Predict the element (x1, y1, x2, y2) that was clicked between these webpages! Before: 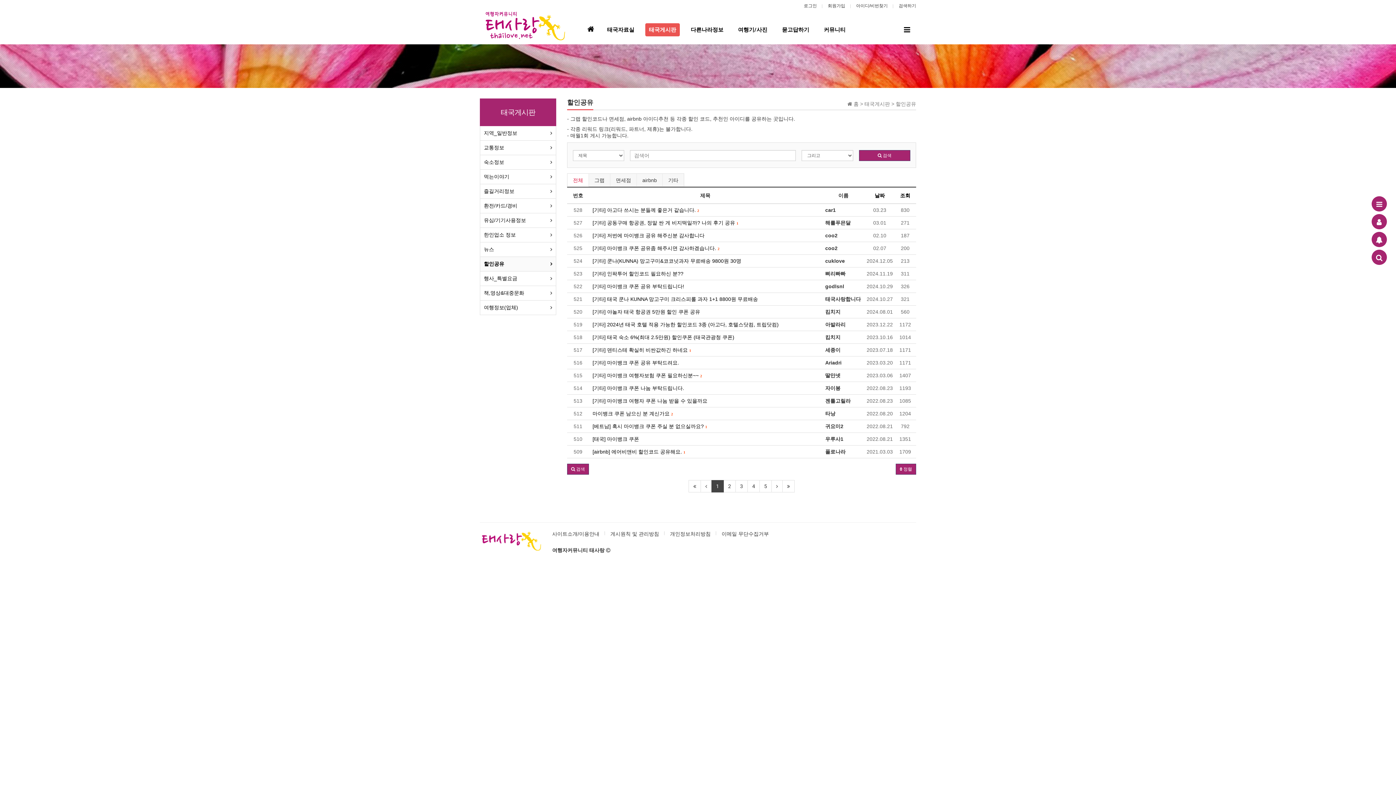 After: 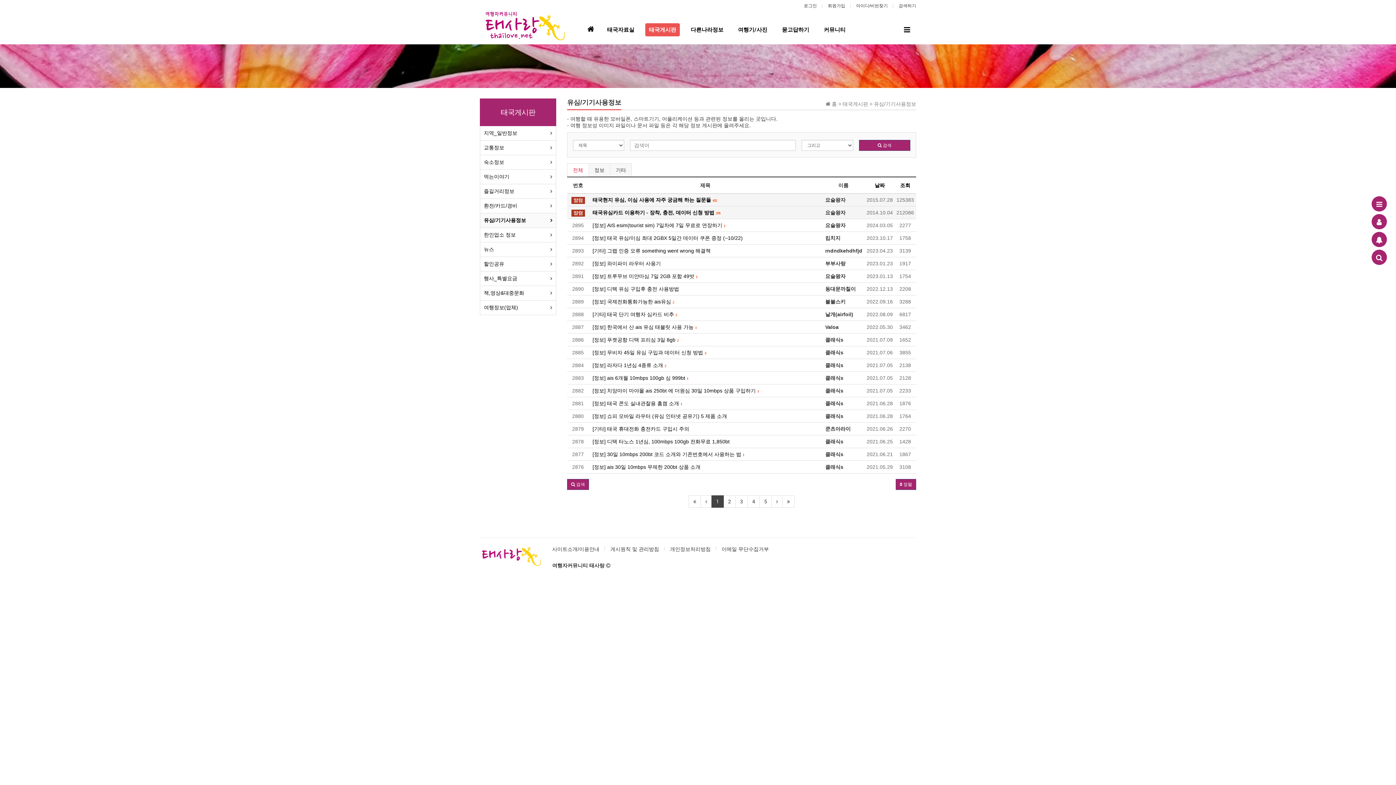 Action: bbox: (480, 213, 556, 227) label: 유심/기기사용정보